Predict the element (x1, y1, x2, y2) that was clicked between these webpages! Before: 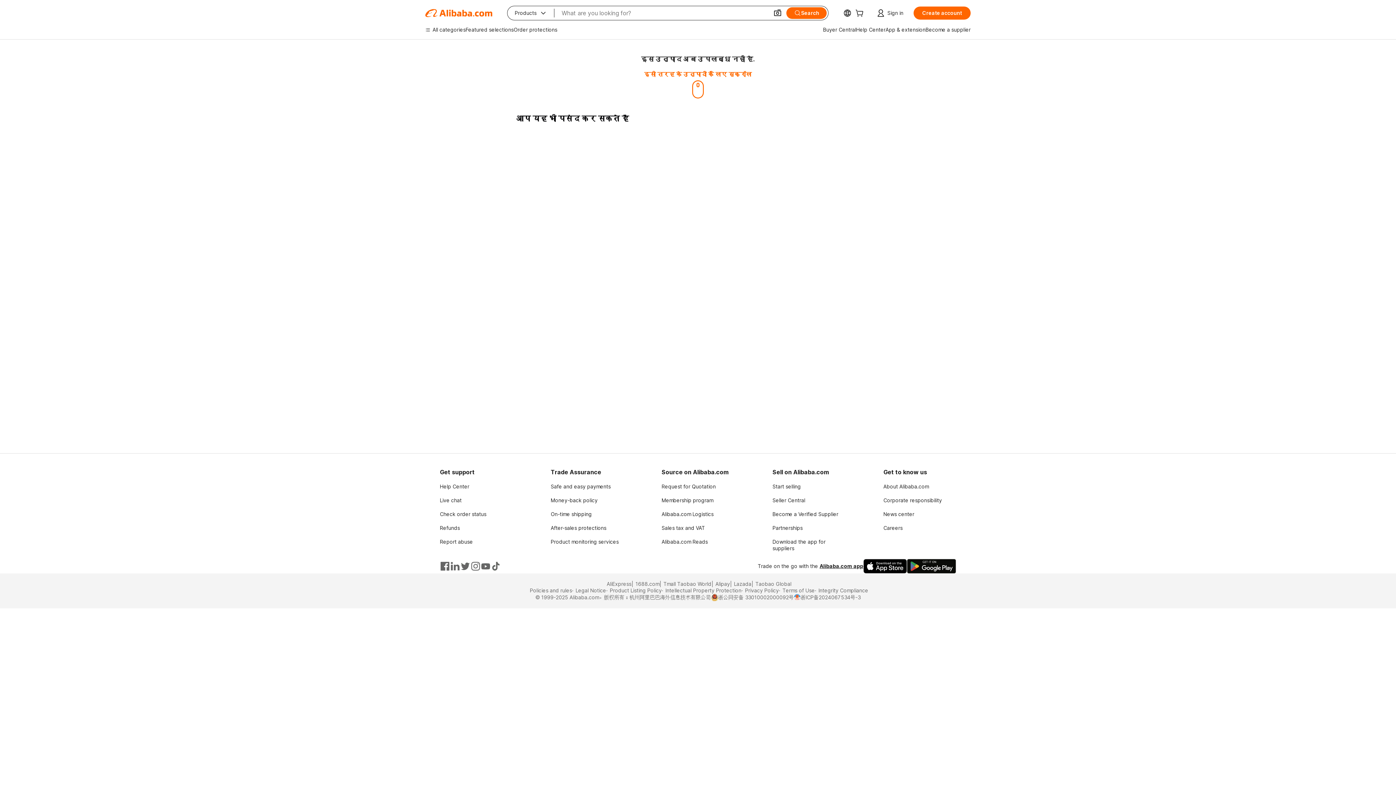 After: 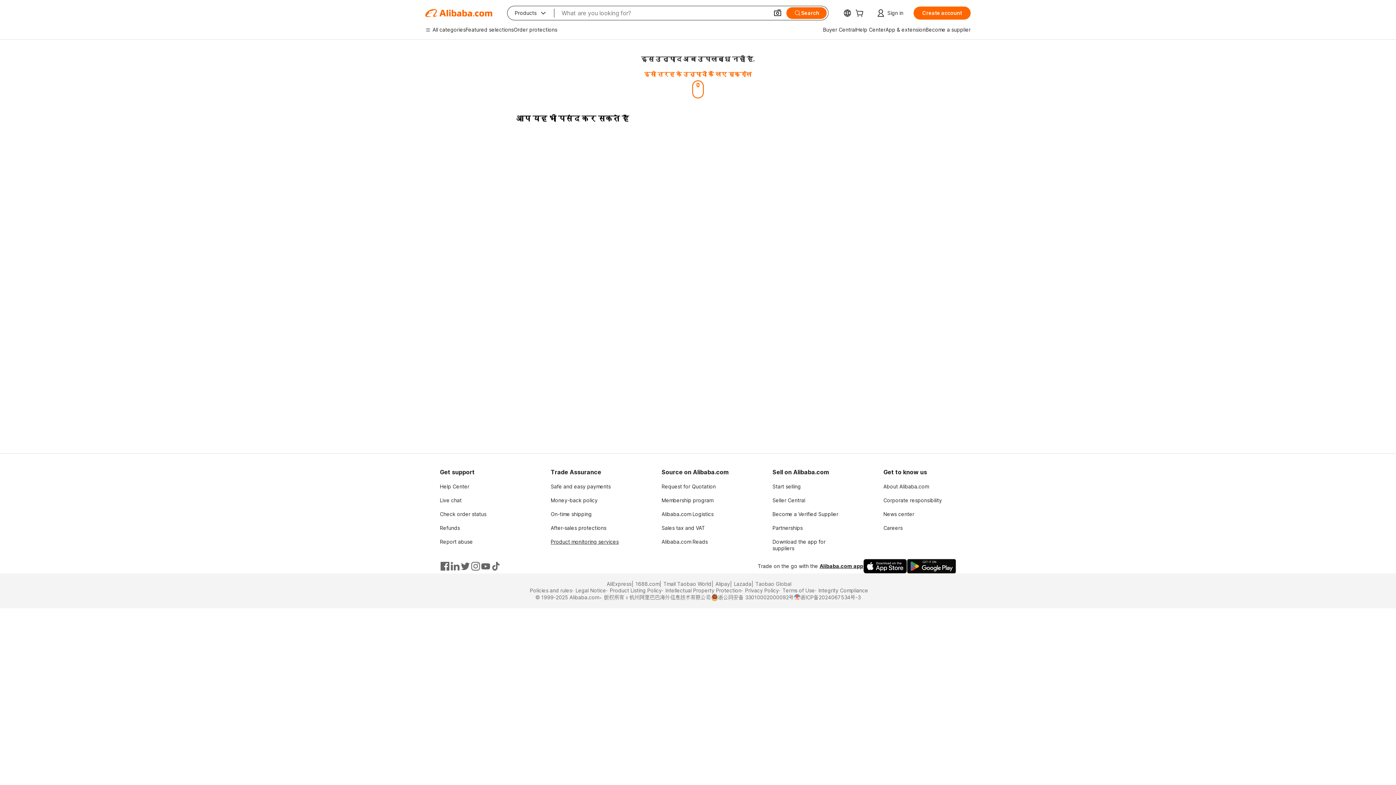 Action: label: Product monitoring services bbox: (550, 538, 618, 545)